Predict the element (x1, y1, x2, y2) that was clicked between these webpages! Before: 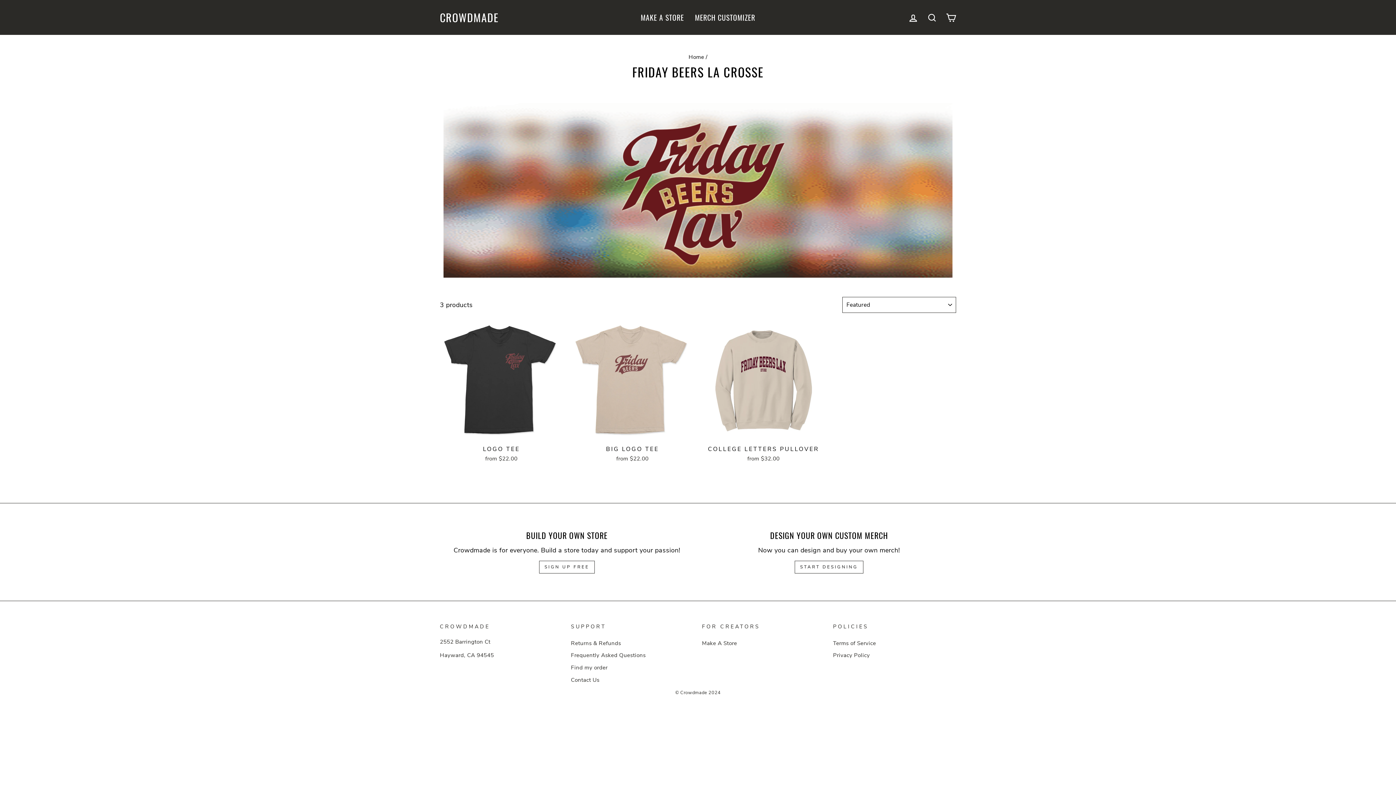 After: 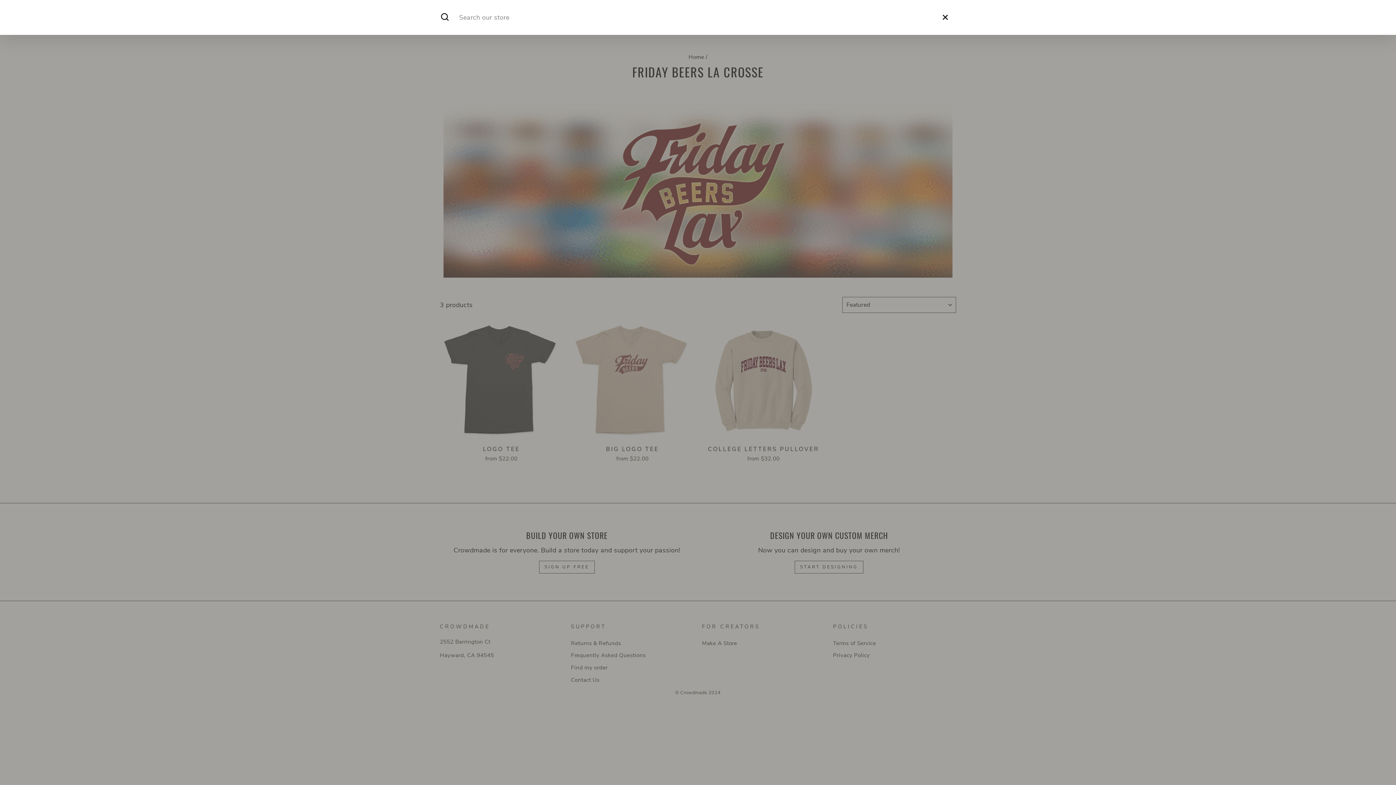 Action: label: SEARCH bbox: (922, 9, 941, 25)